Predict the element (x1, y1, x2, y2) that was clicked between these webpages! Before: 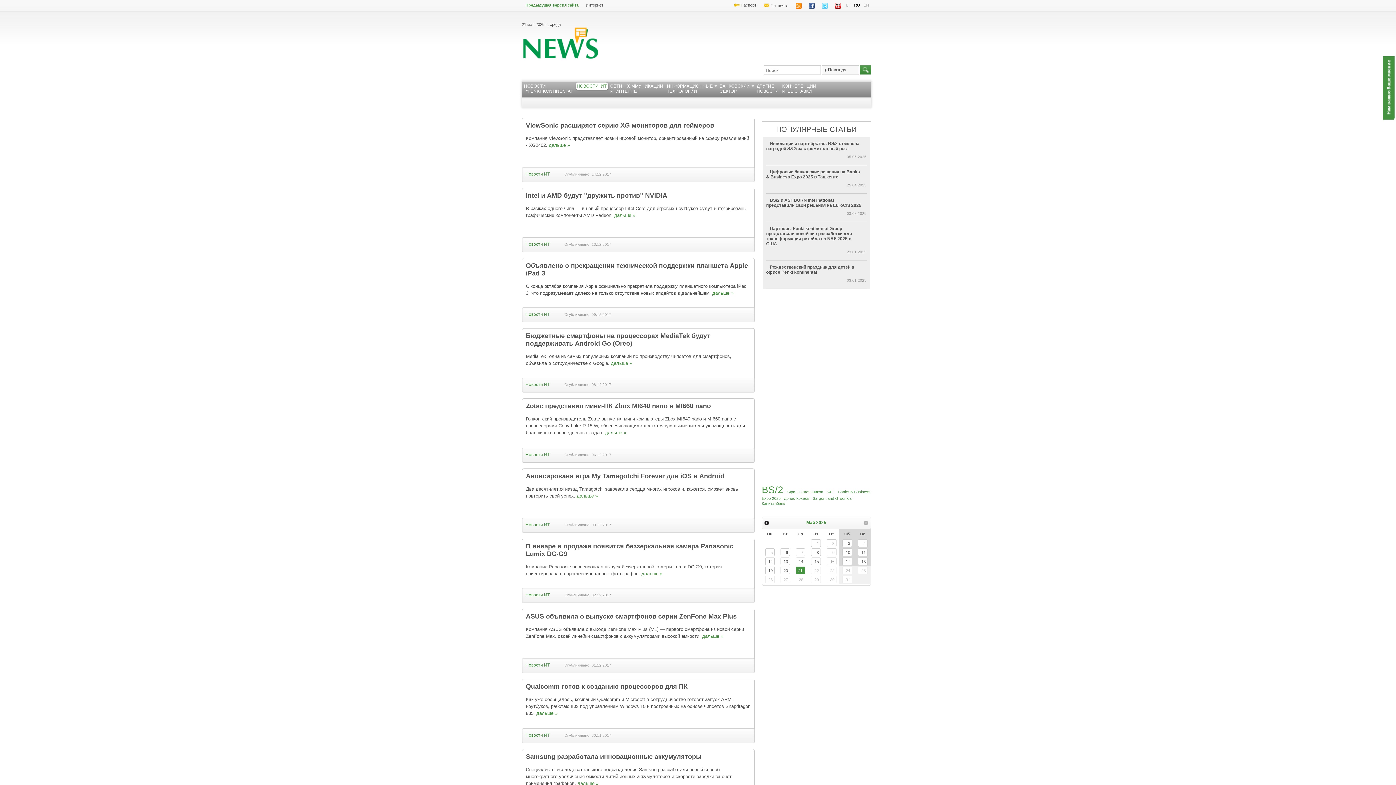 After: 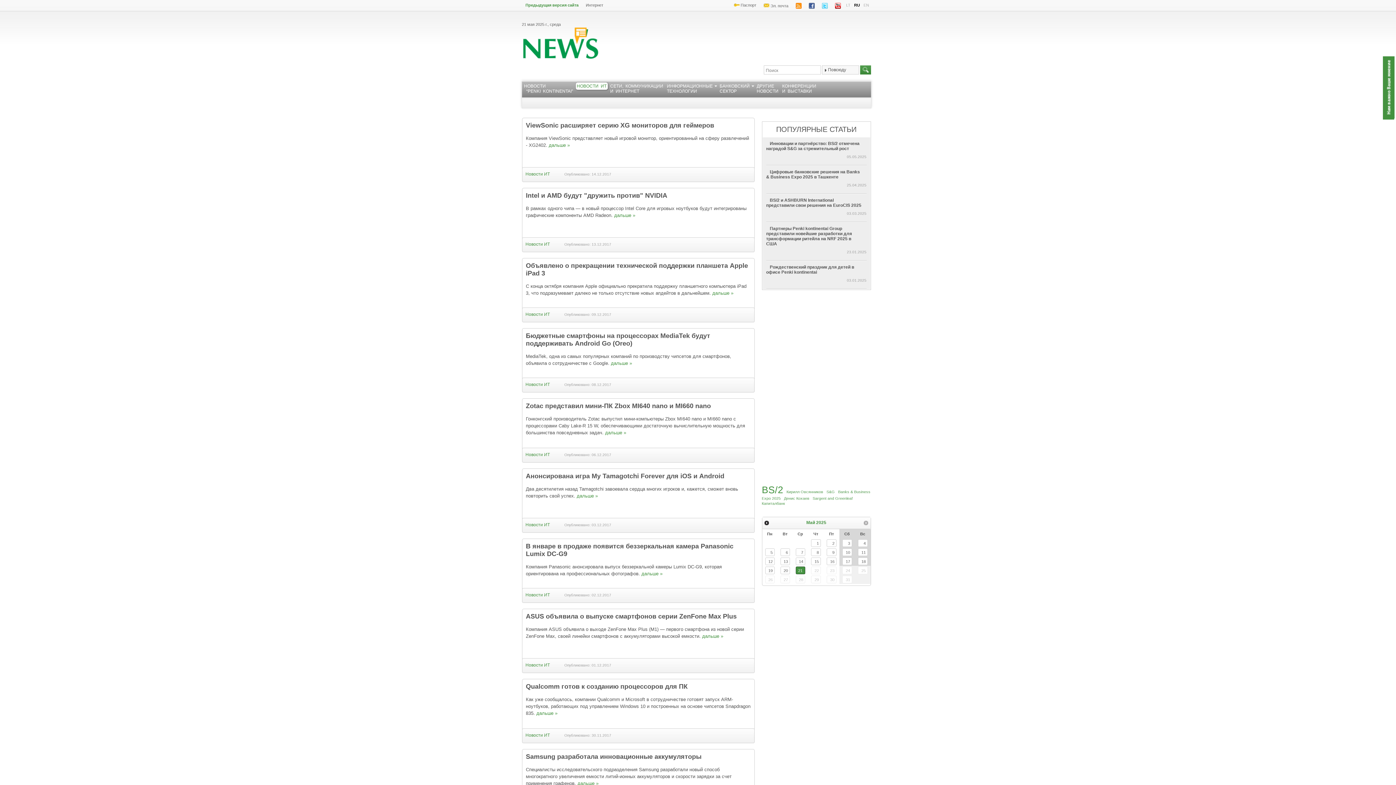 Action: bbox: (525, 592, 550, 597) label: Новости ИТ